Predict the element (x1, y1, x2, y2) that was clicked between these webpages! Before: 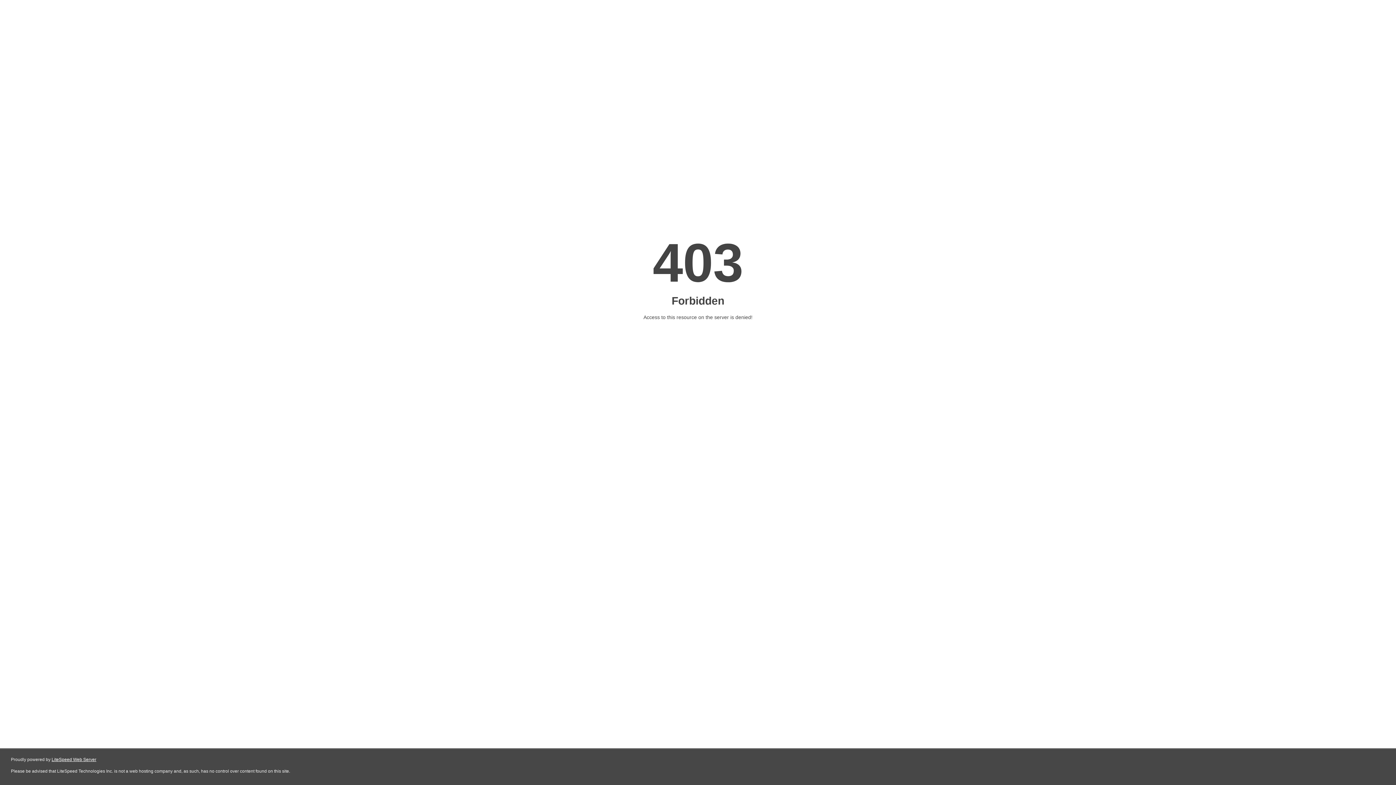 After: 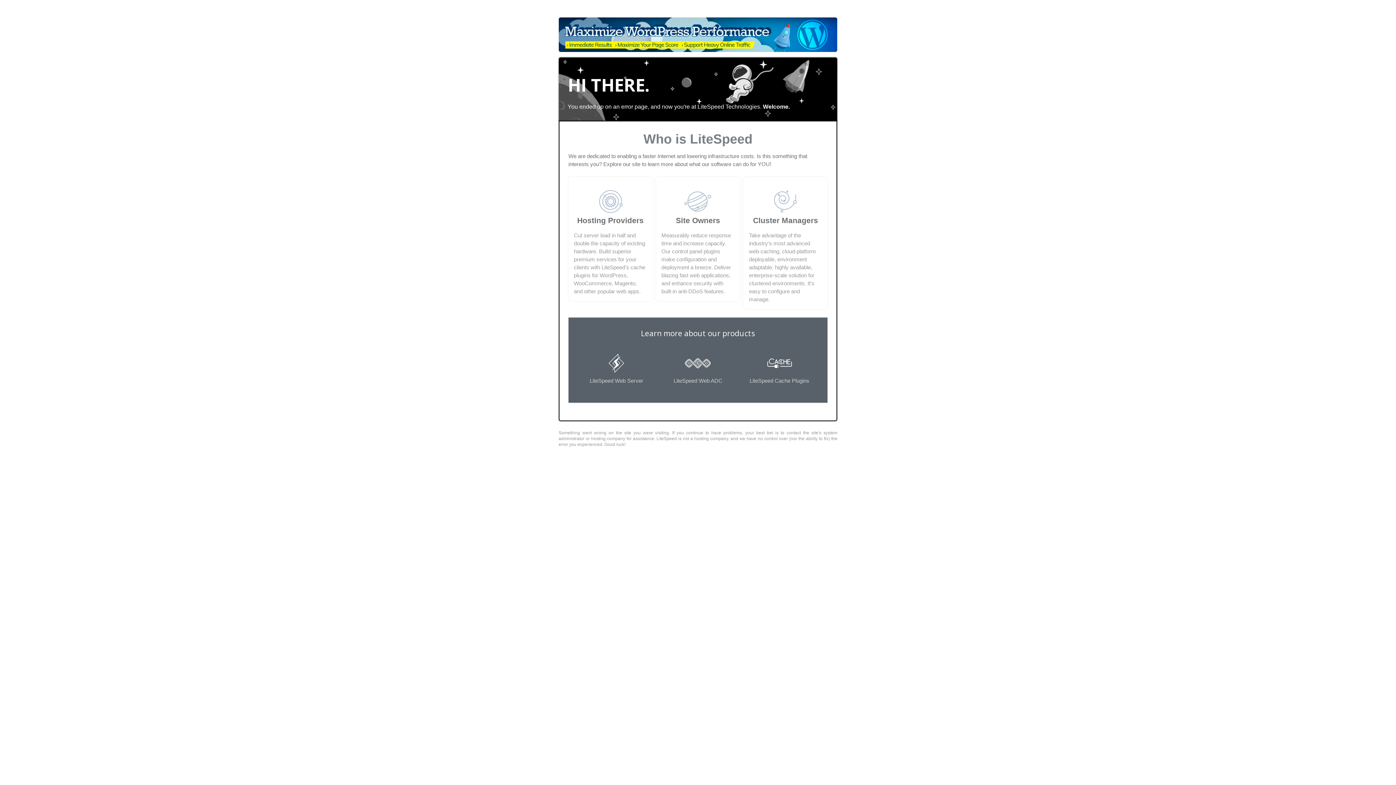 Action: label: LiteSpeed Web Server bbox: (51, 757, 96, 762)